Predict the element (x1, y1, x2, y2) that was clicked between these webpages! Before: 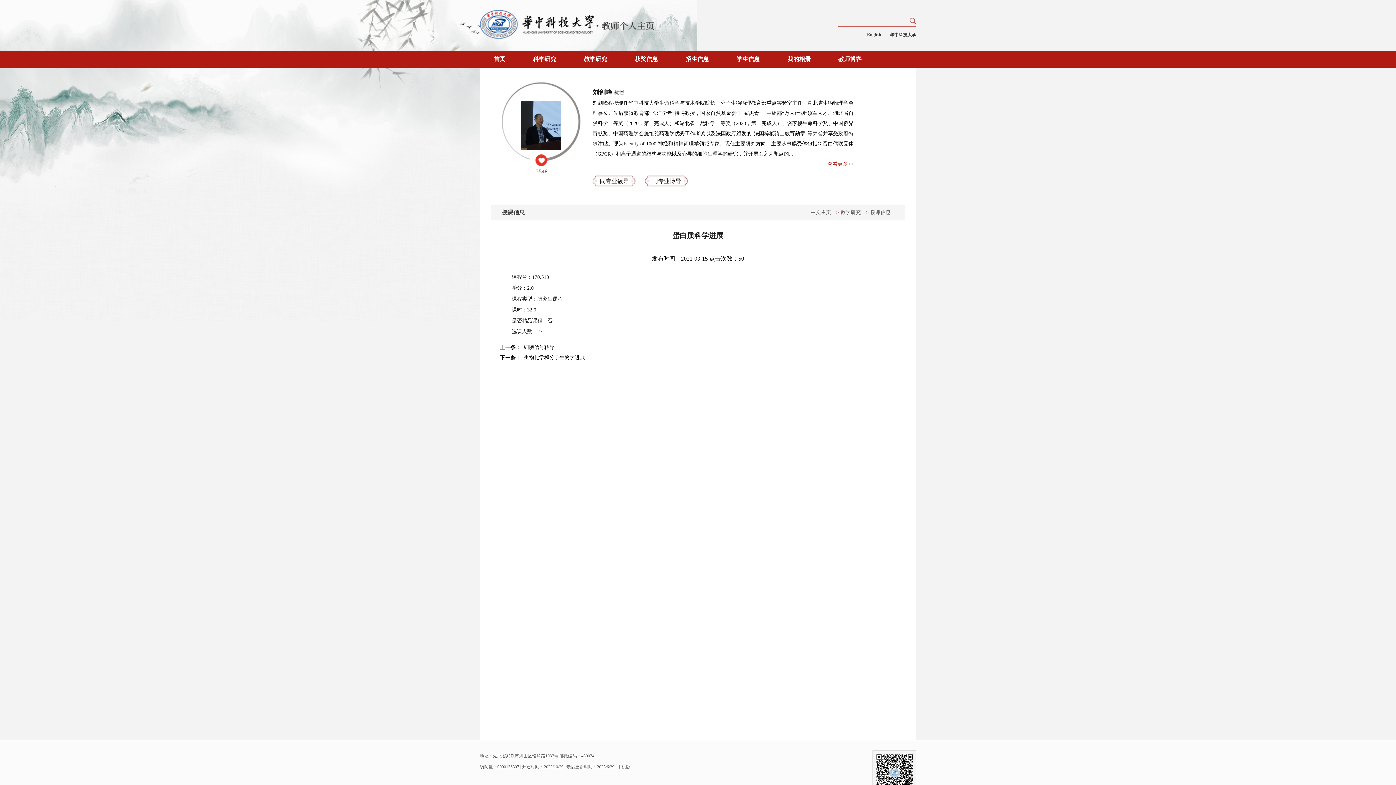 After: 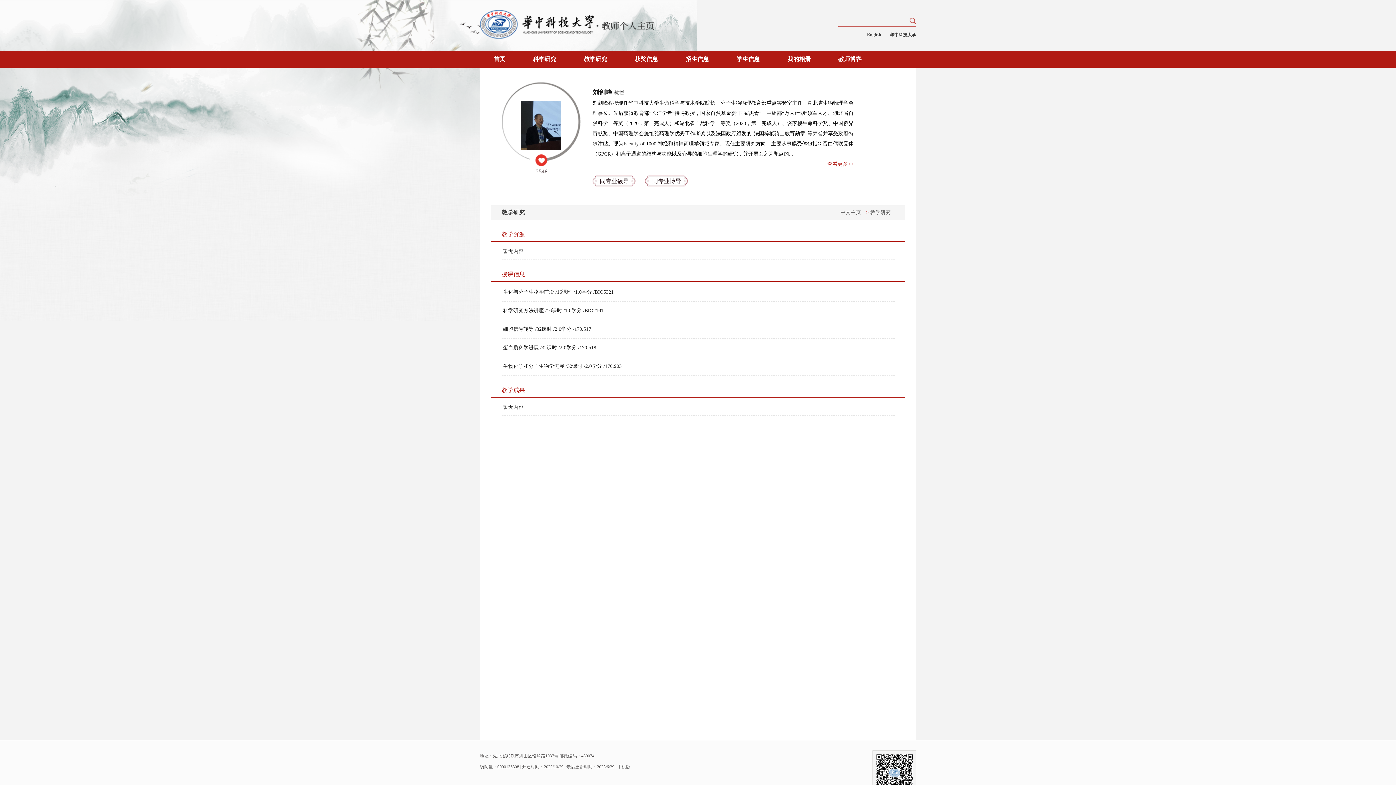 Action: bbox: (584, 50, 607, 67) label: 教学研究